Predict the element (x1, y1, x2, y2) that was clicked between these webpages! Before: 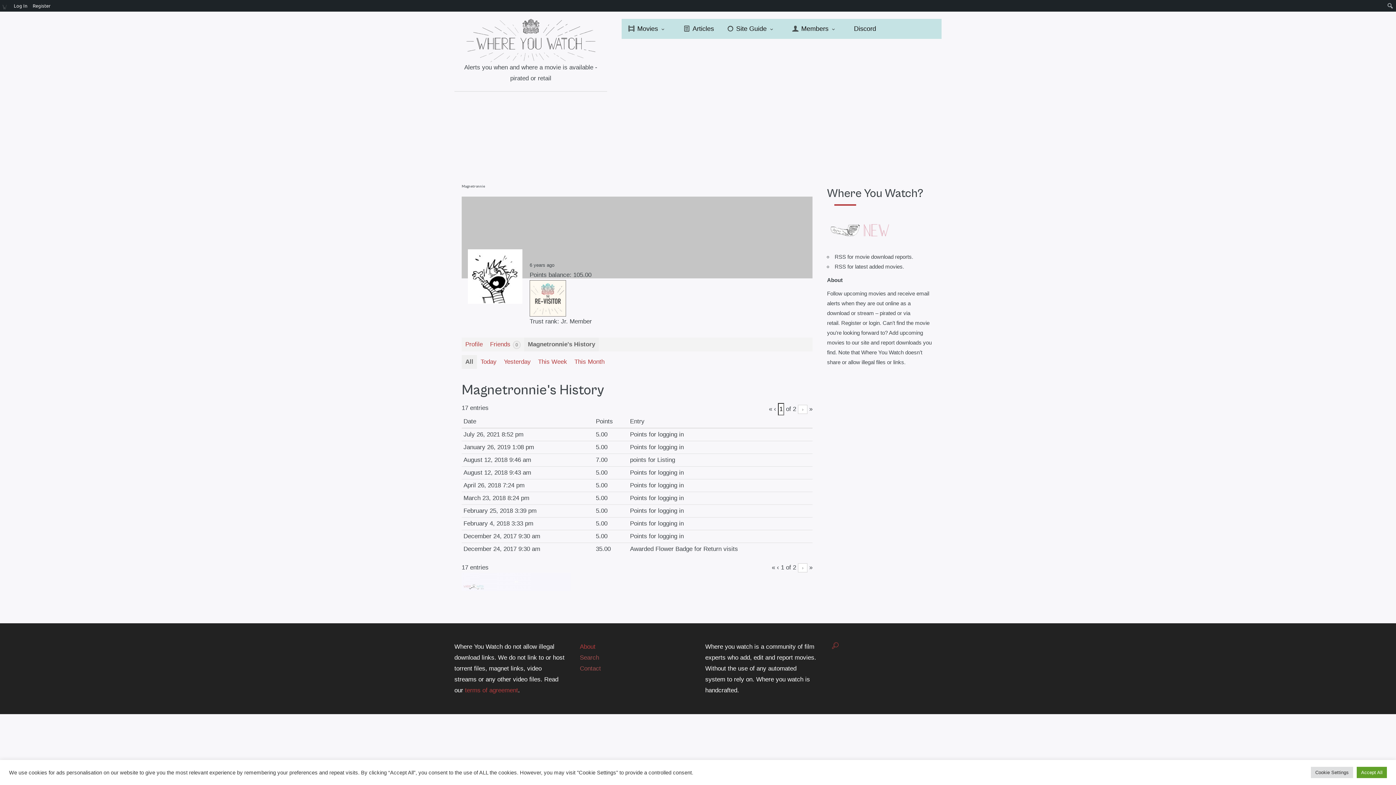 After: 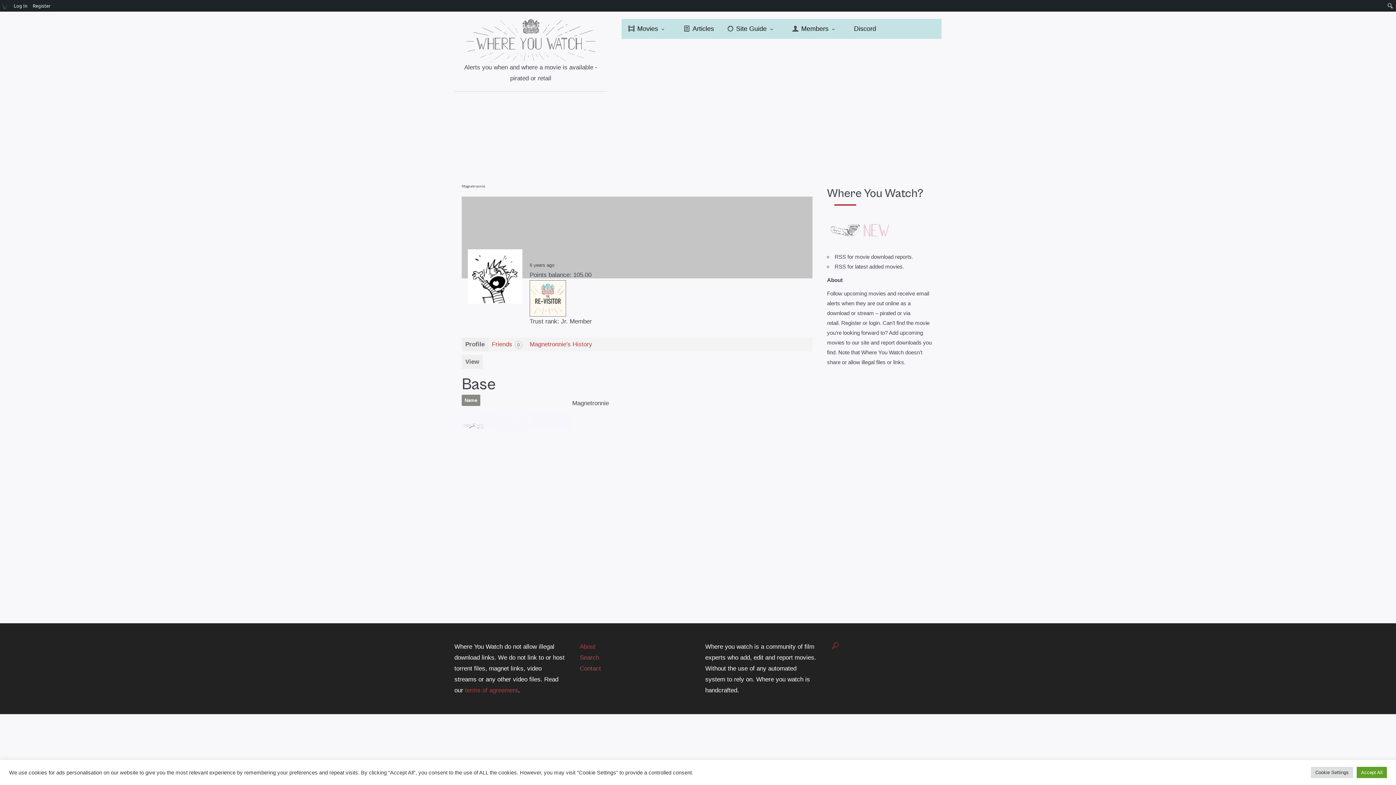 Action: bbox: (461, 337, 486, 351) label: Profile